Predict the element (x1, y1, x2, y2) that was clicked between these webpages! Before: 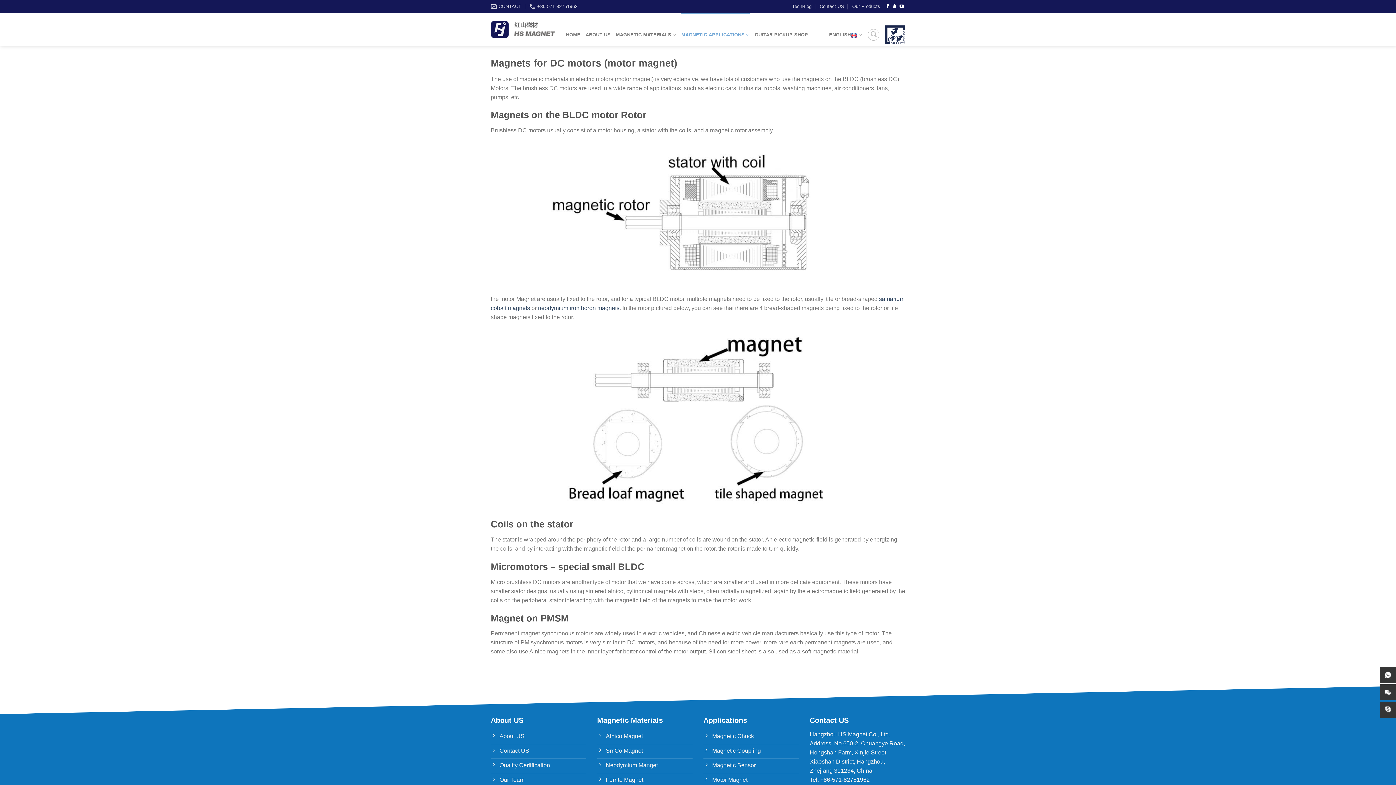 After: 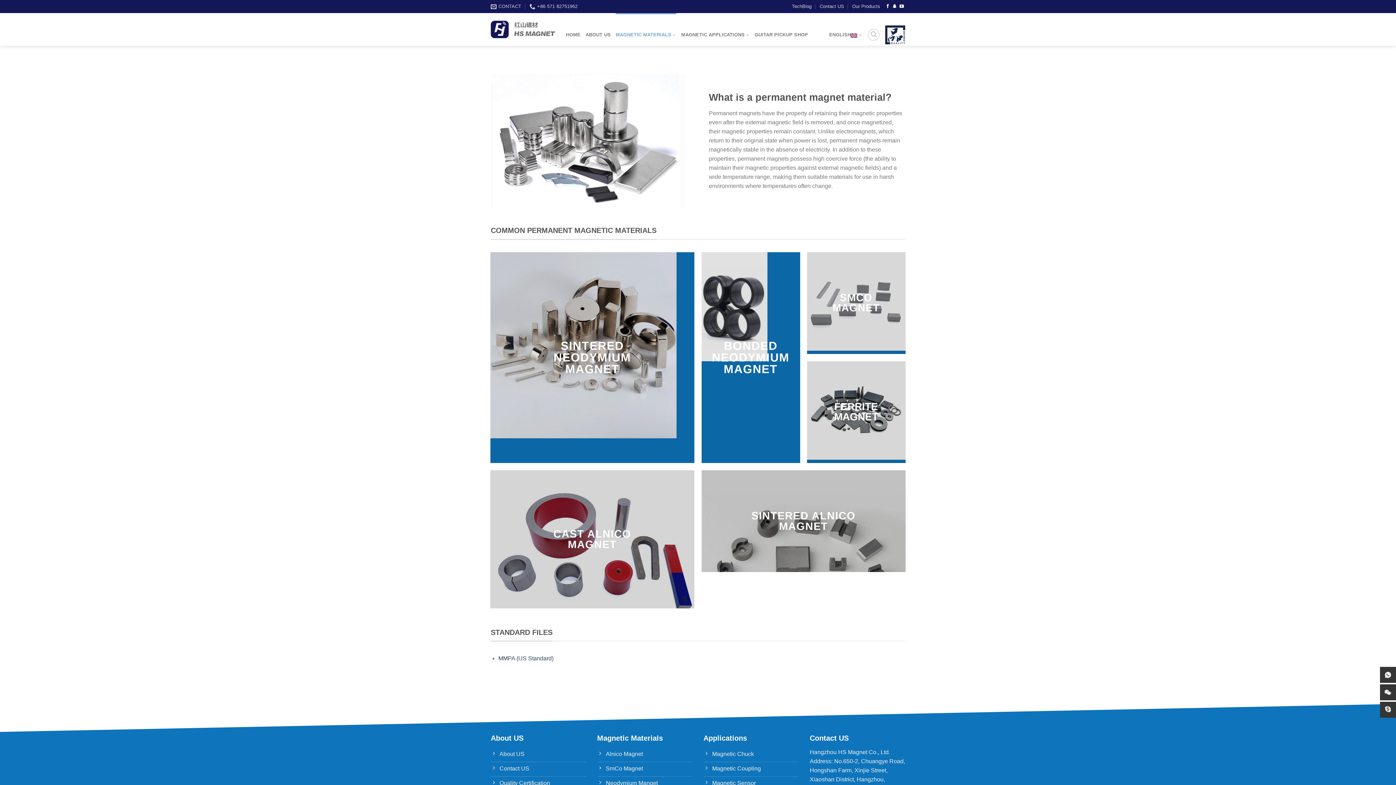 Action: bbox: (616, 13, 676, 56) label: MAGNETIC MATERIALS